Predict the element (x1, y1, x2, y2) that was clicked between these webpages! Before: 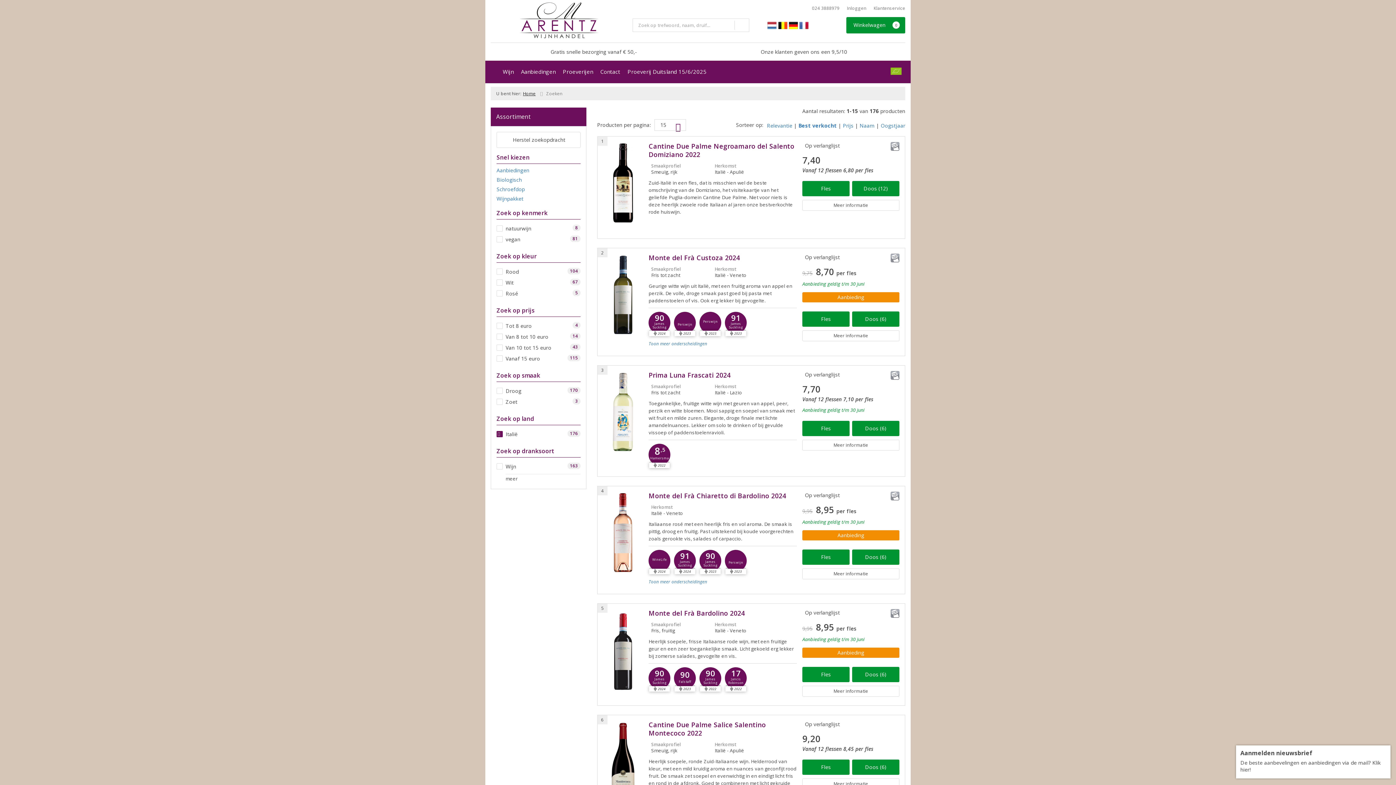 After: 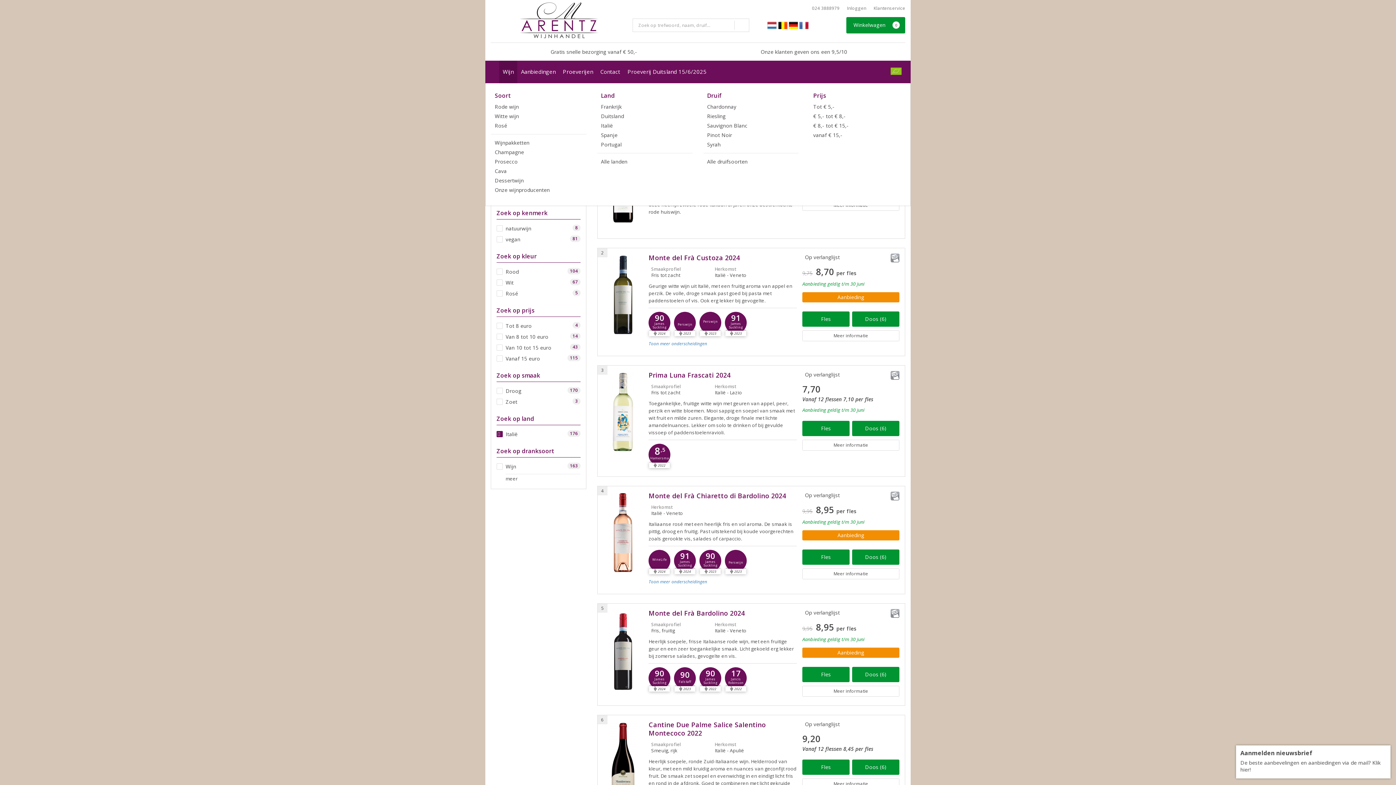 Action: bbox: (499, 60, 517, 83) label: Wijn